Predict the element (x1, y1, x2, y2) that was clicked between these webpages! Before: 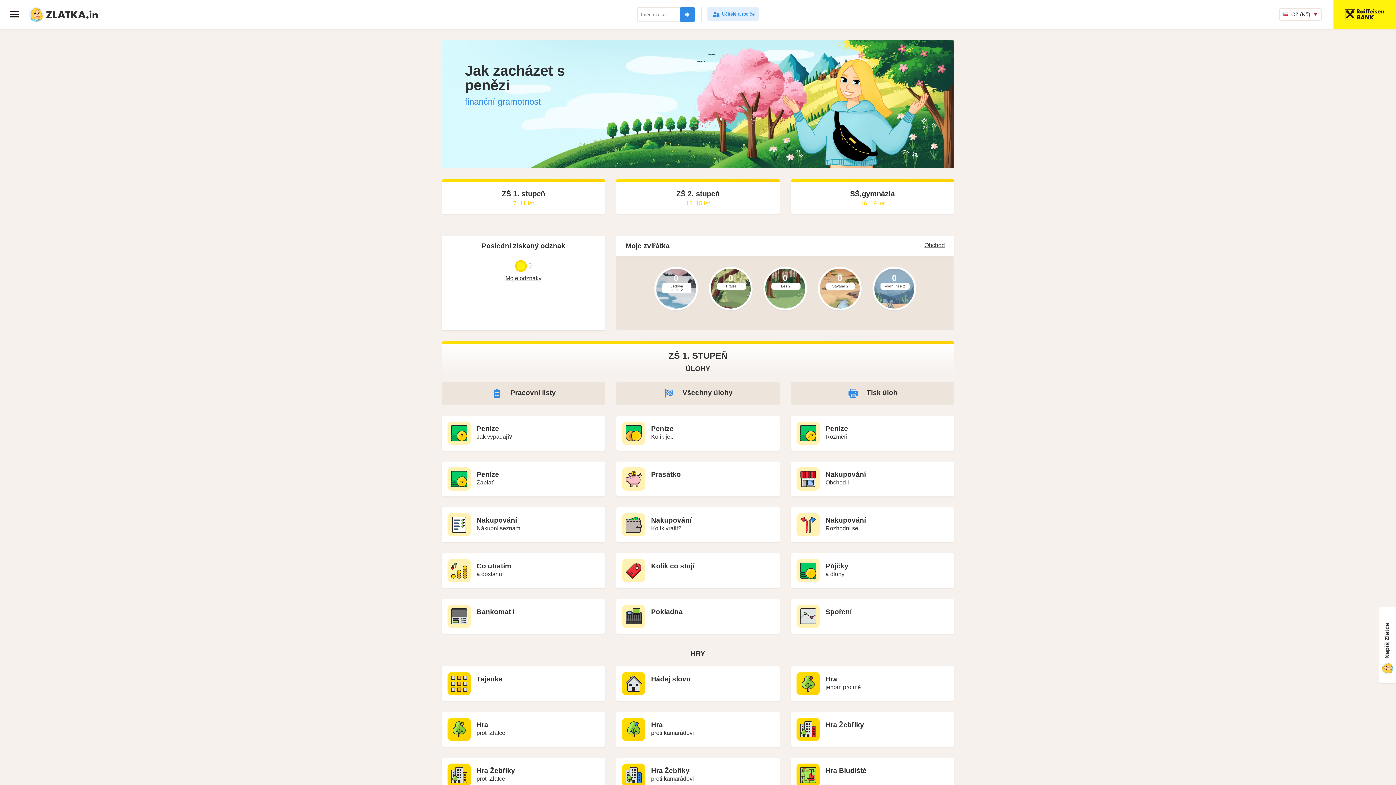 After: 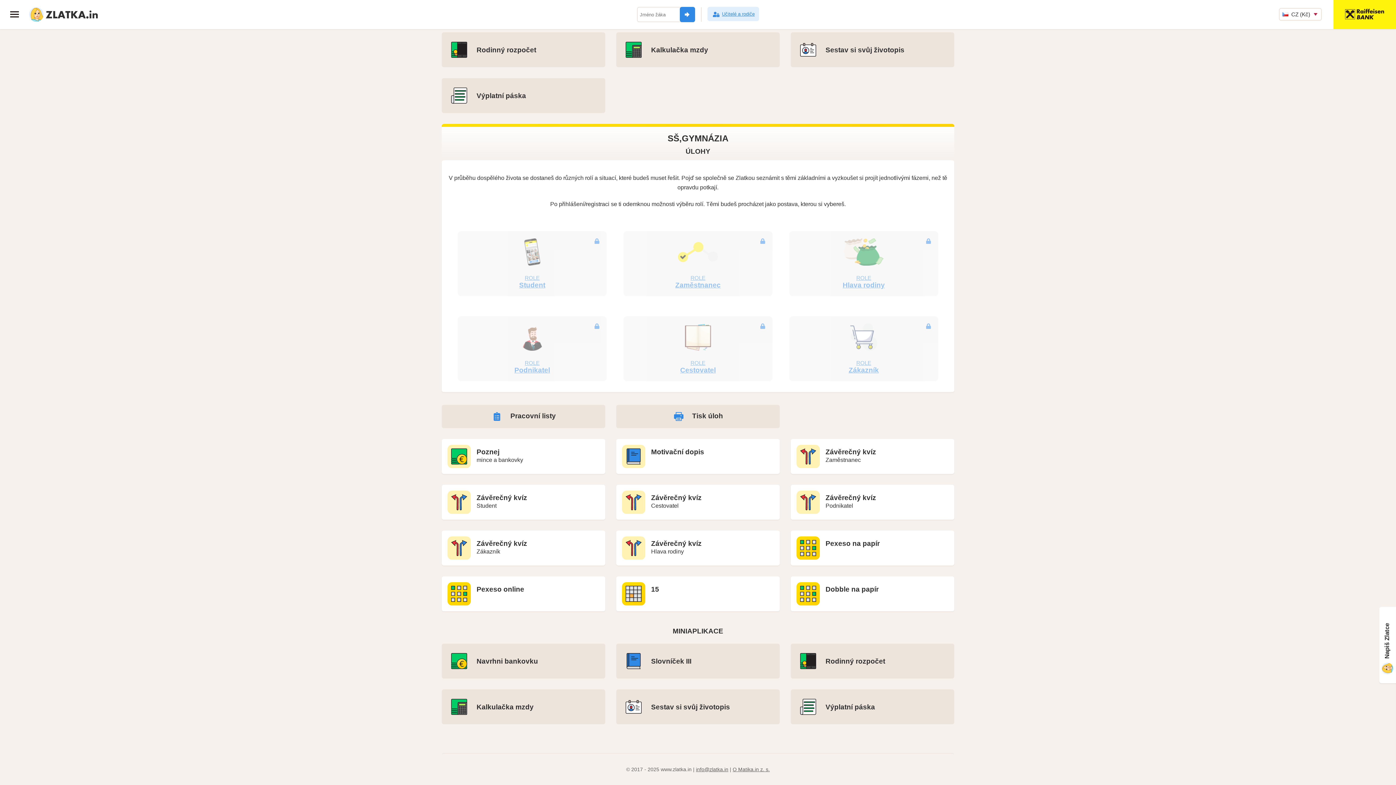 Action: label: SŠ,gymnázia
16–19 let bbox: (790, 179, 954, 214)